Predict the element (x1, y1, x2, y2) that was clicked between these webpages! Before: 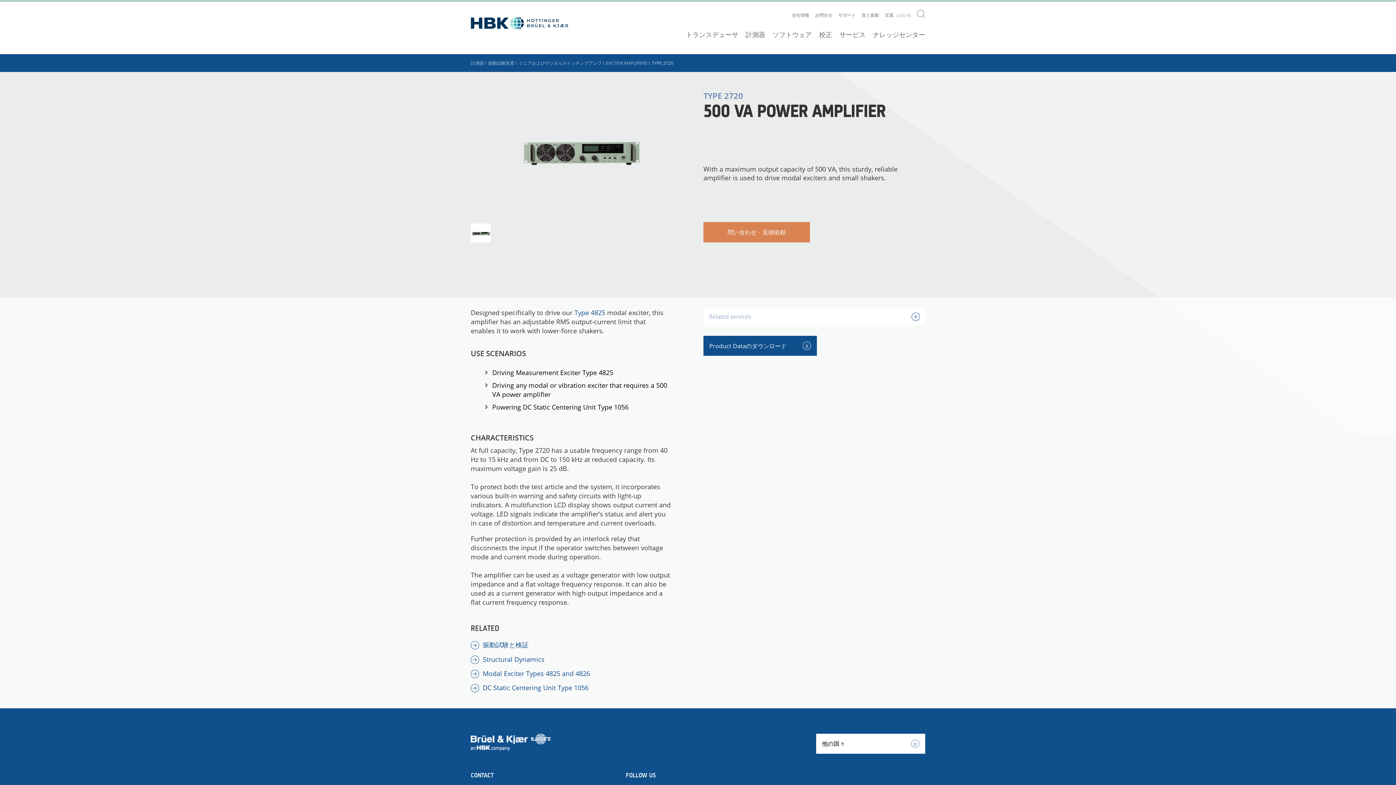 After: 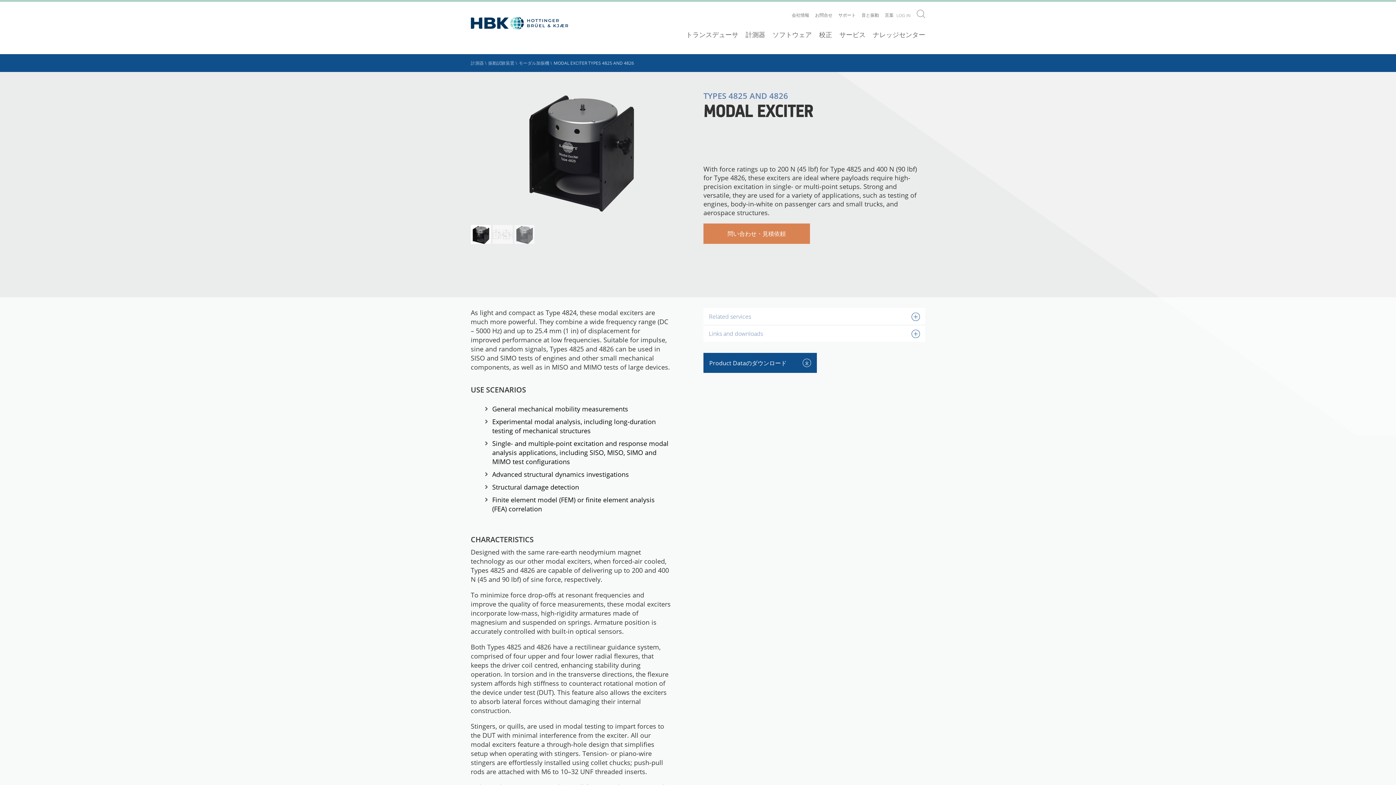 Action: label: Type 4825 bbox: (574, 308, 605, 317)